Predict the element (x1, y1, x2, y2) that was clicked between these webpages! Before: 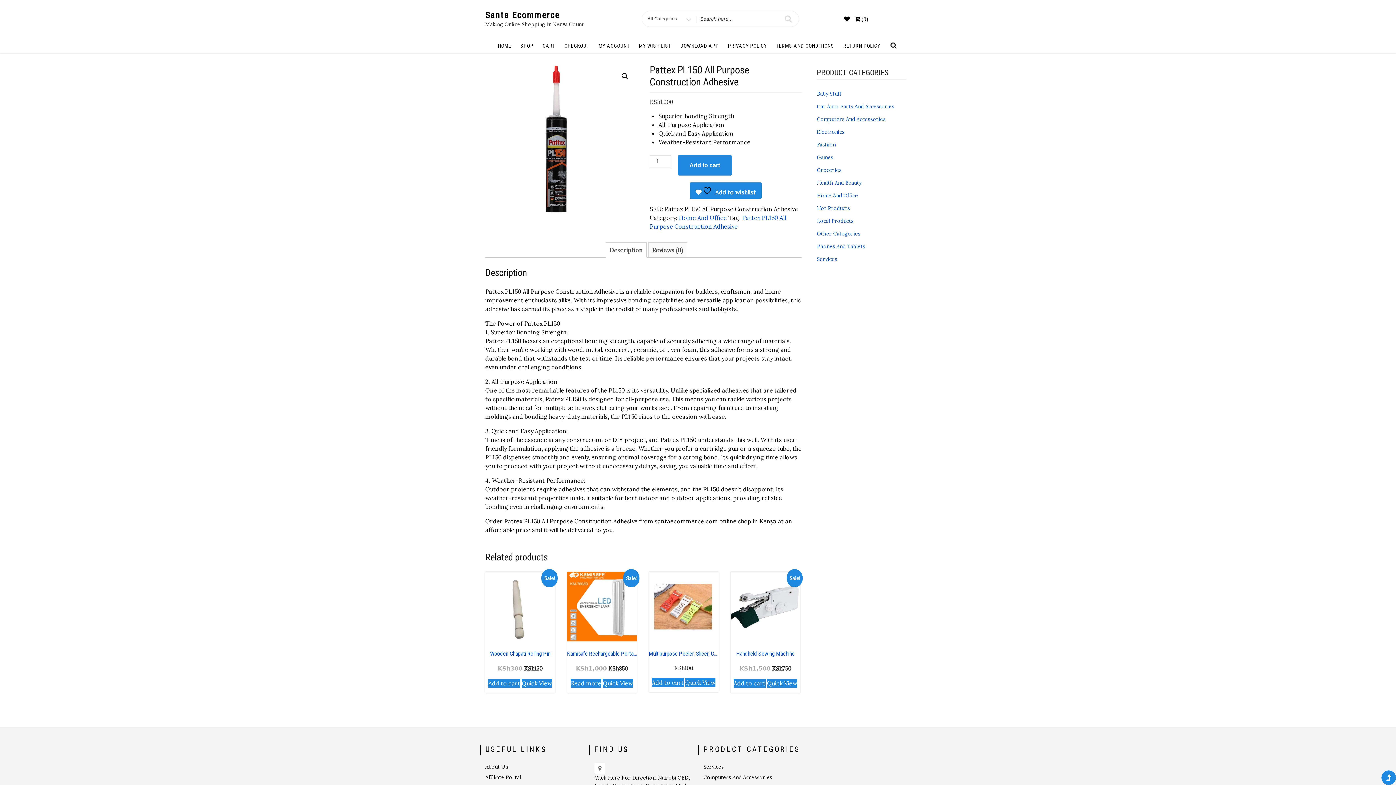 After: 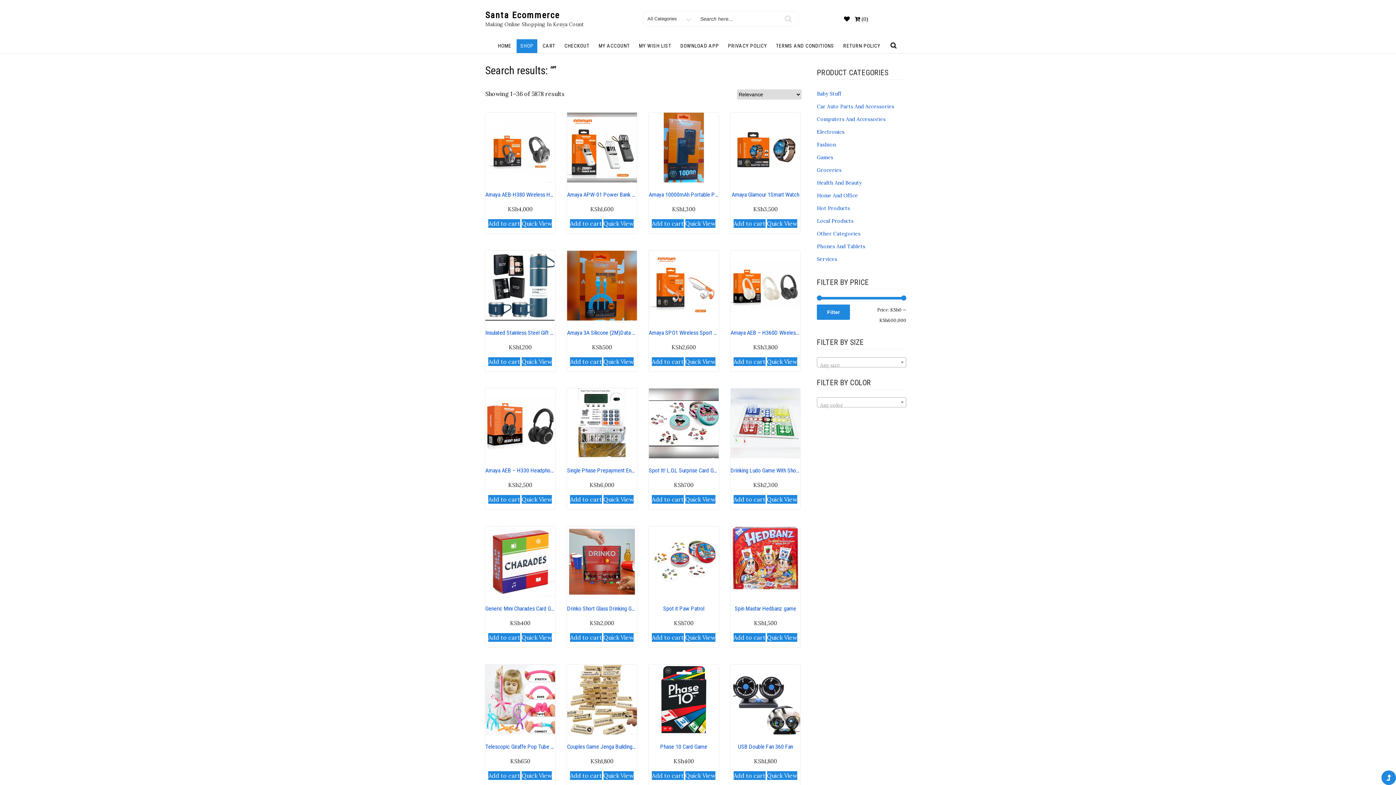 Action: bbox: (778, 11, 798, 26)